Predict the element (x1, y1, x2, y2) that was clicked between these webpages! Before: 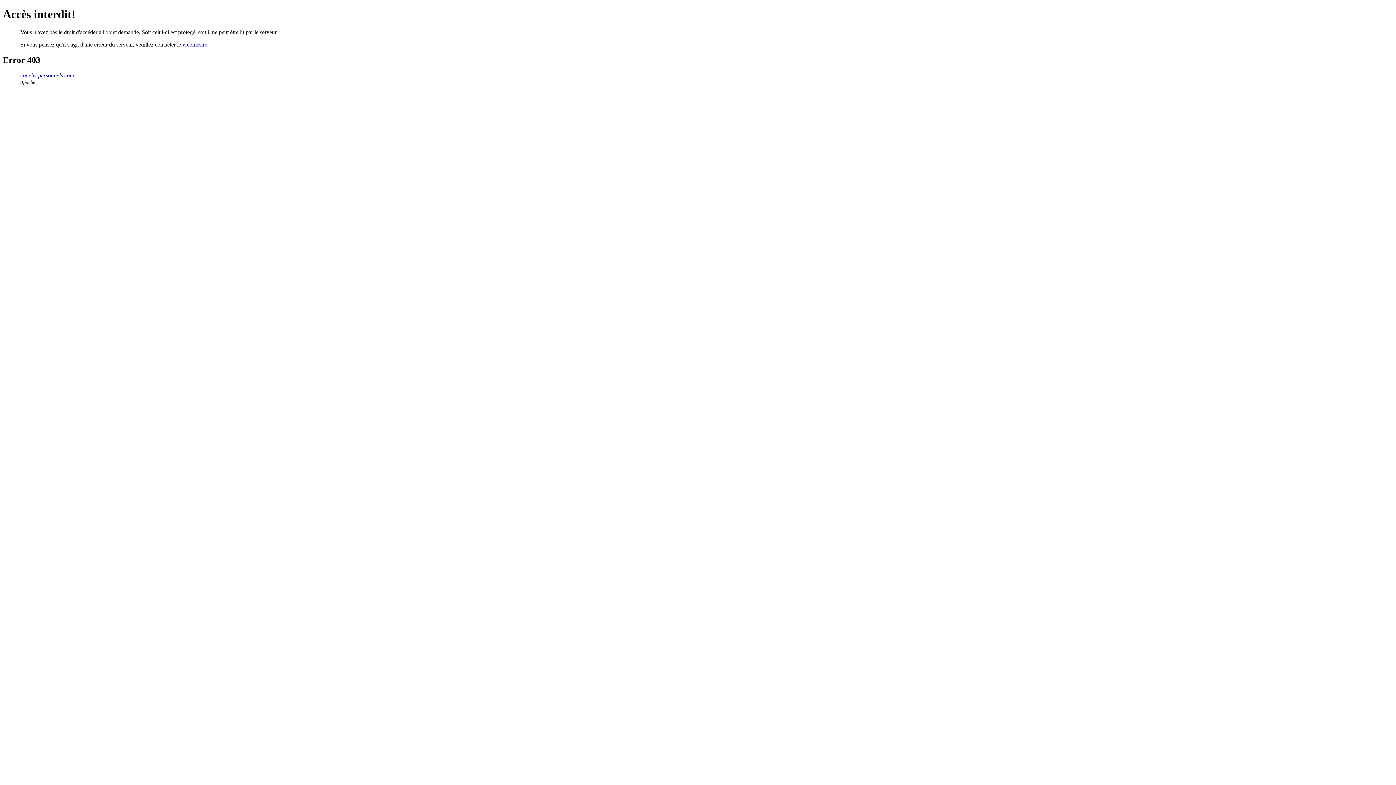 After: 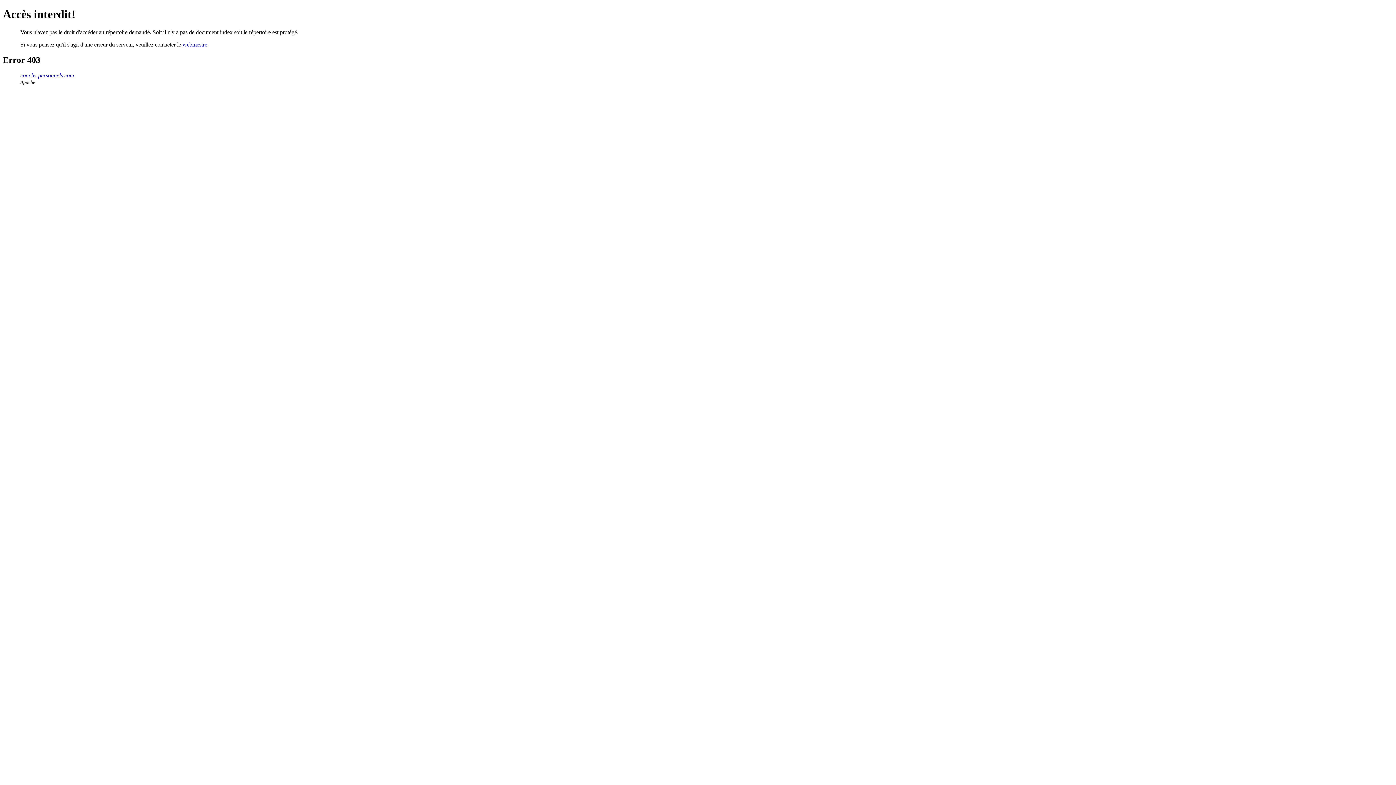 Action: label: coachs-personnels.com bbox: (20, 72, 74, 78)